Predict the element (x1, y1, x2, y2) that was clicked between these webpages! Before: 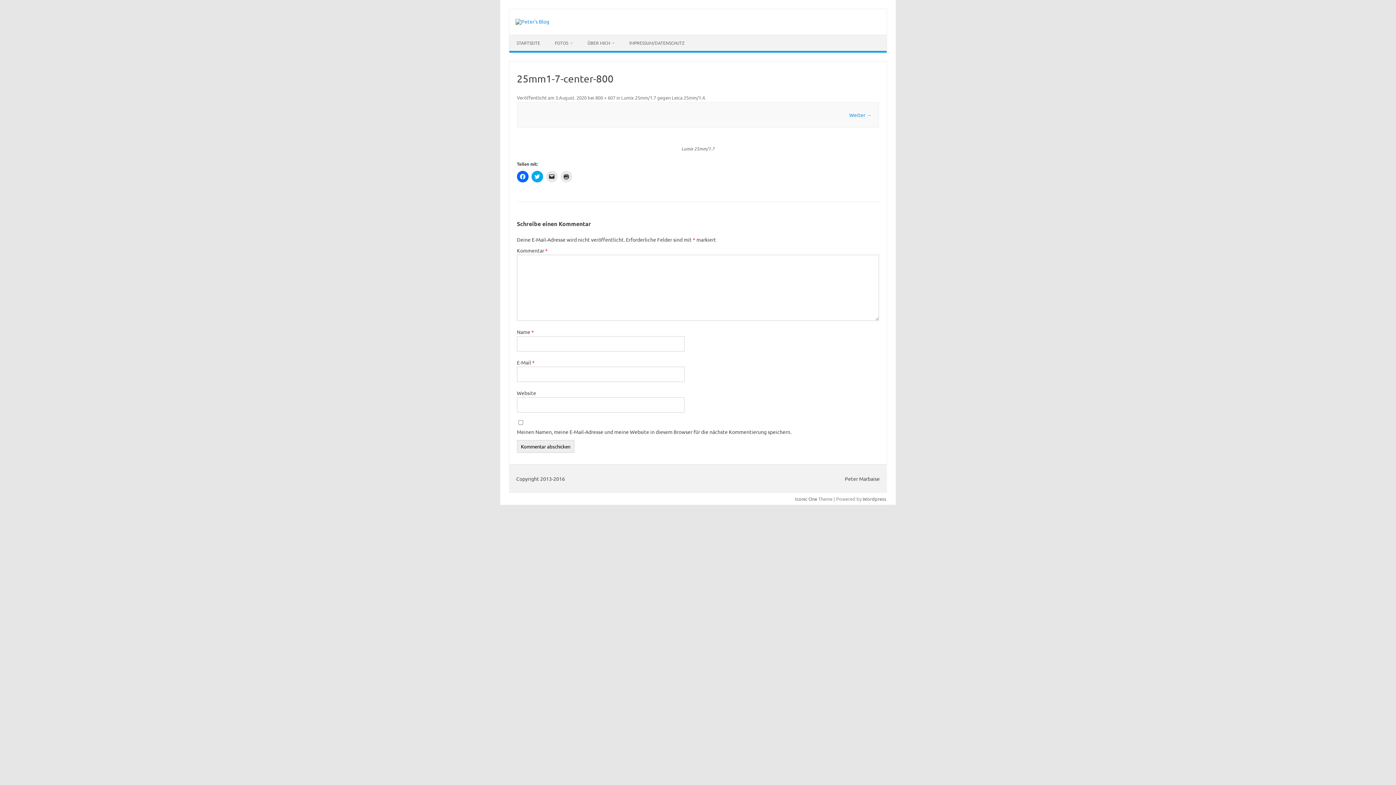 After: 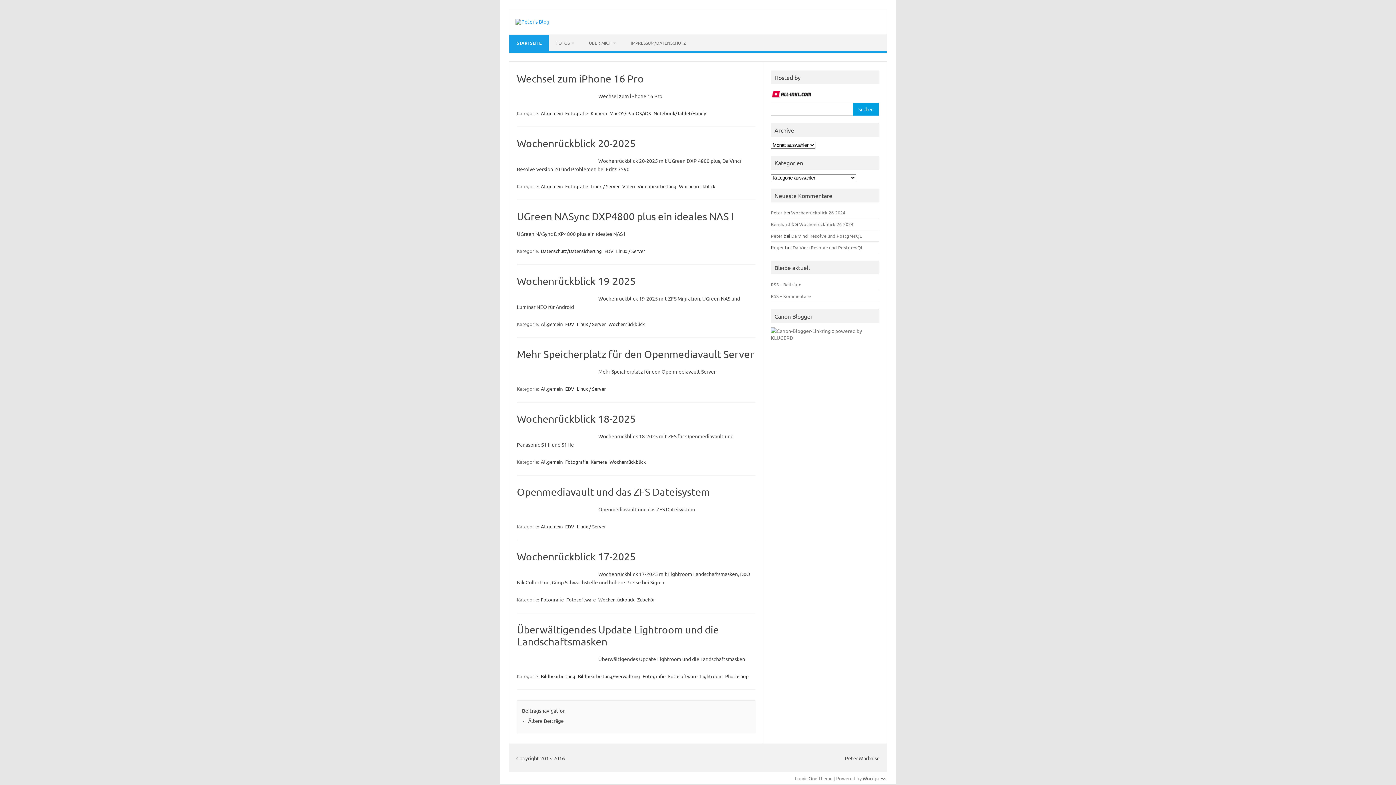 Action: label: STARTSEITE bbox: (509, 34, 547, 50)